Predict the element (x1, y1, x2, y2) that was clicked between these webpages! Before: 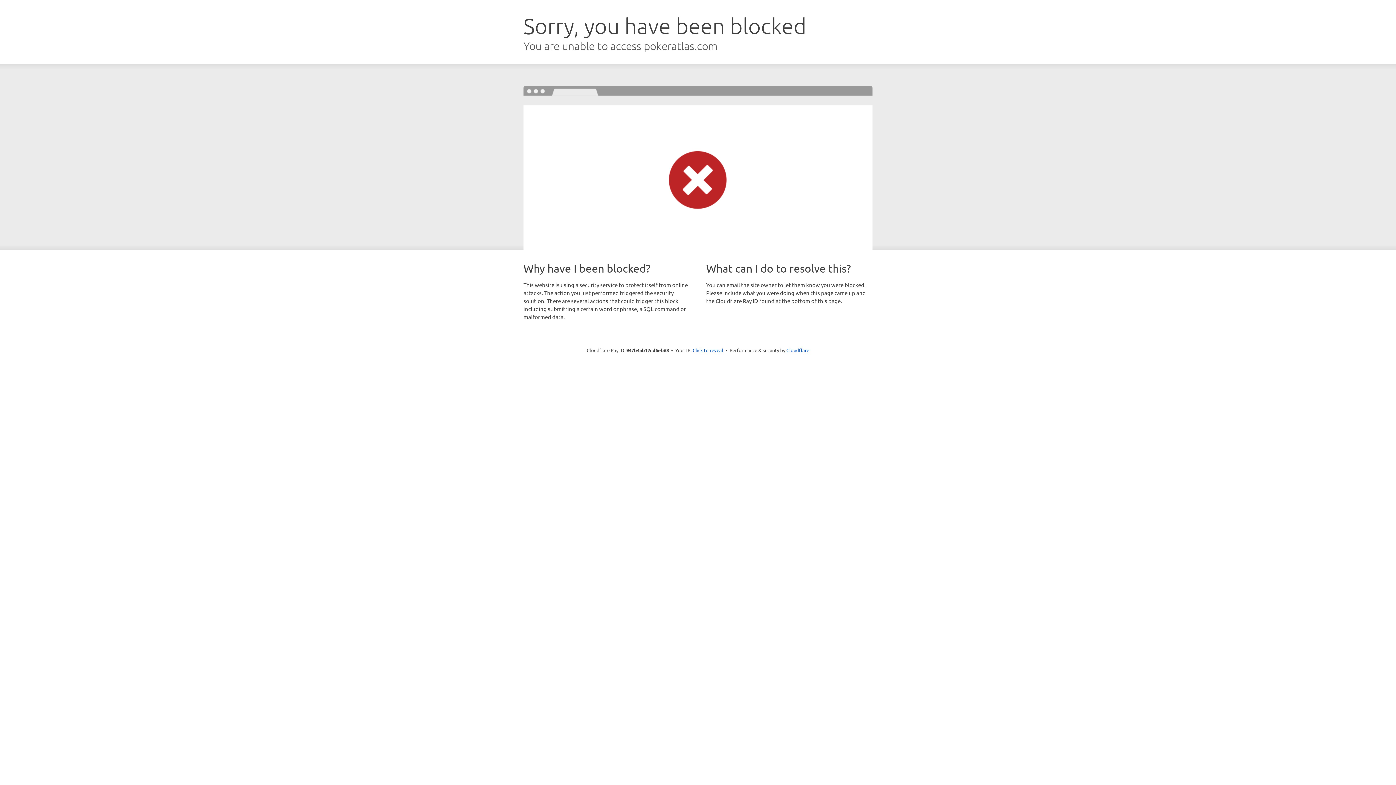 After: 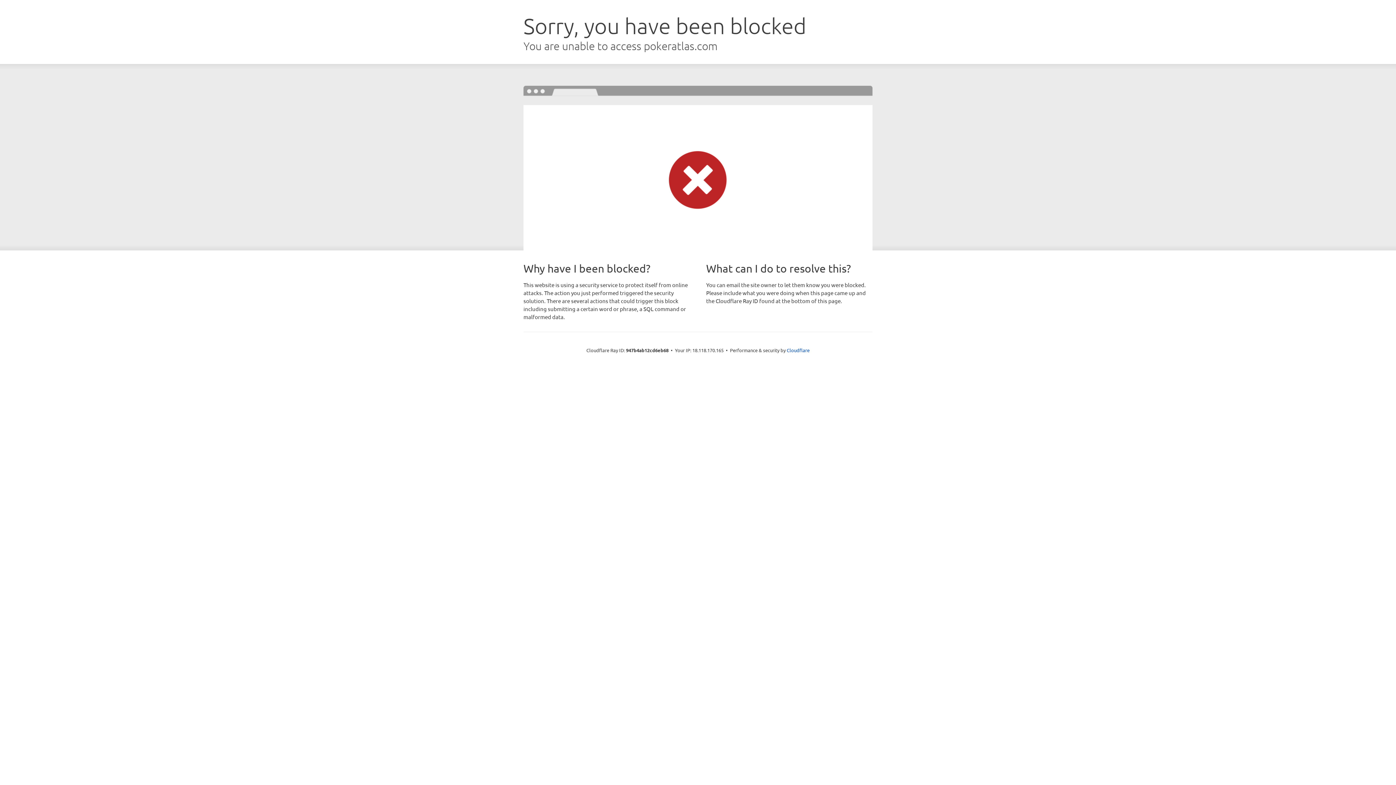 Action: bbox: (692, 346, 723, 353) label: Click to reveal